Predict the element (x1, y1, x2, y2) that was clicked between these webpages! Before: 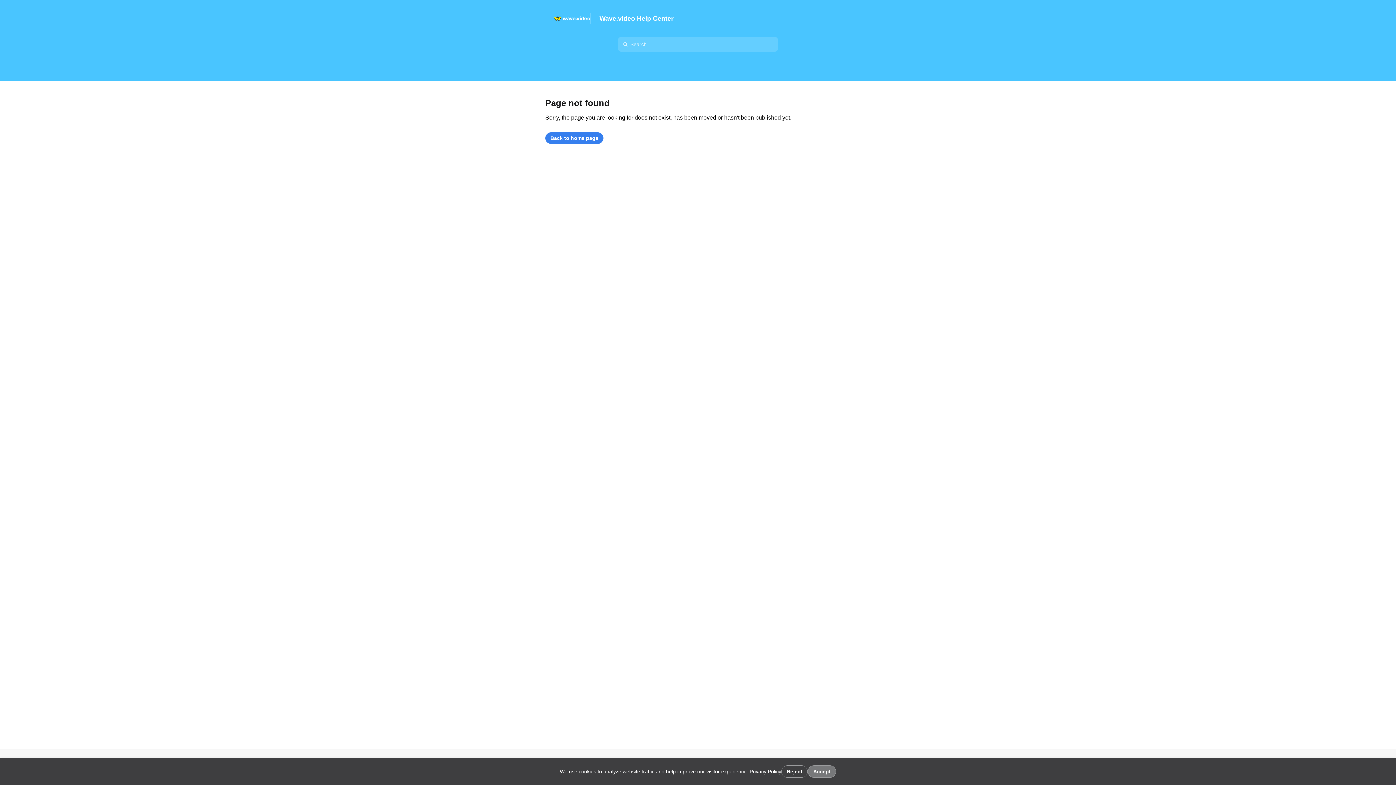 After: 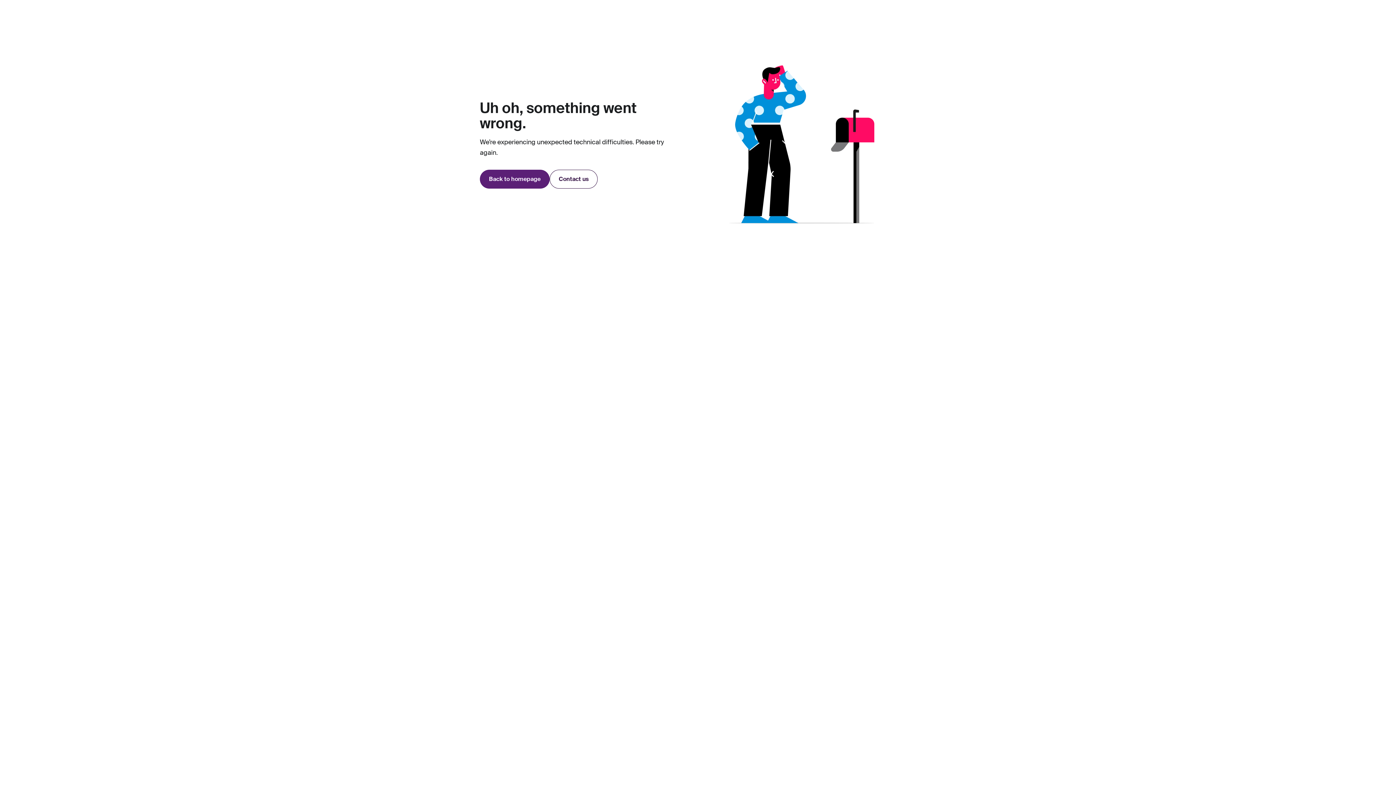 Action: bbox: (749, 769, 781, 774) label: Privacy Policy